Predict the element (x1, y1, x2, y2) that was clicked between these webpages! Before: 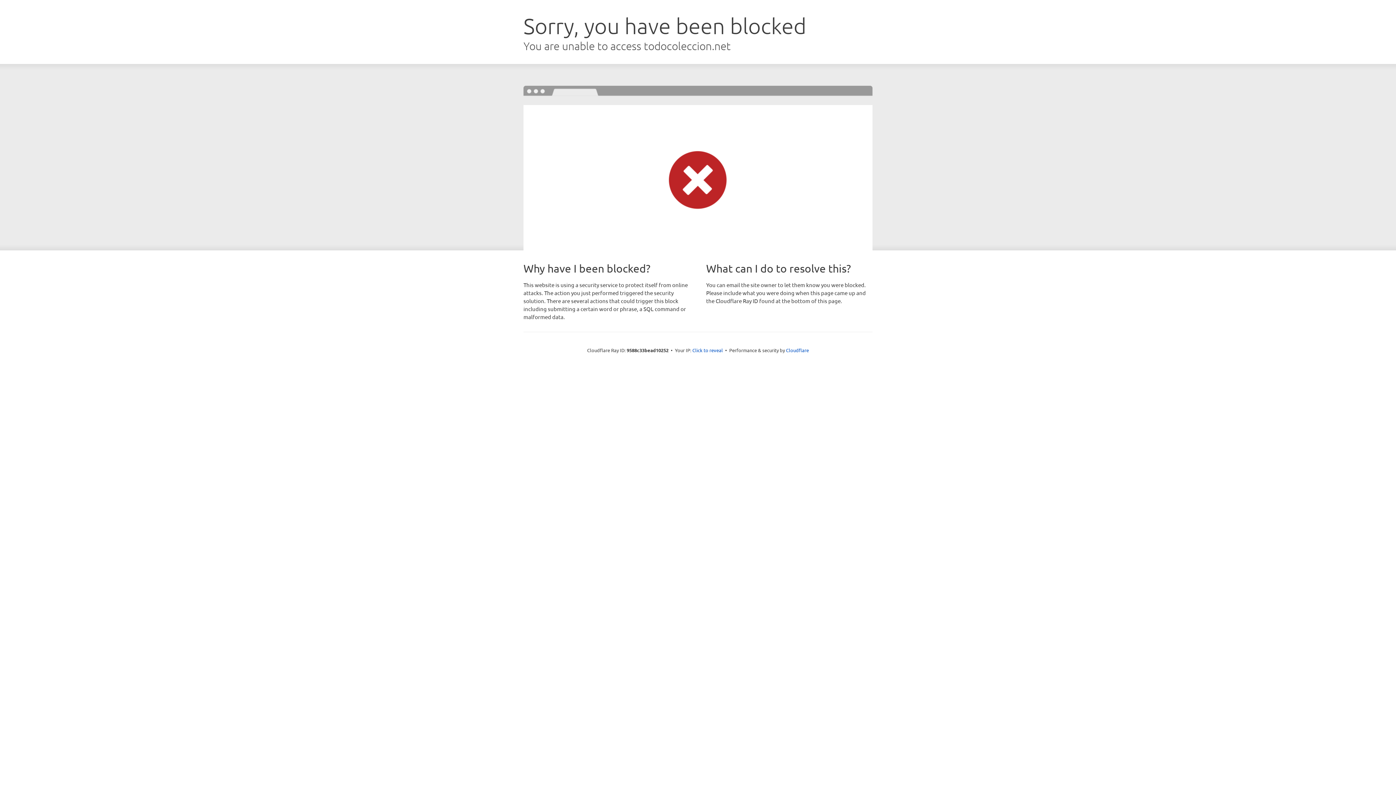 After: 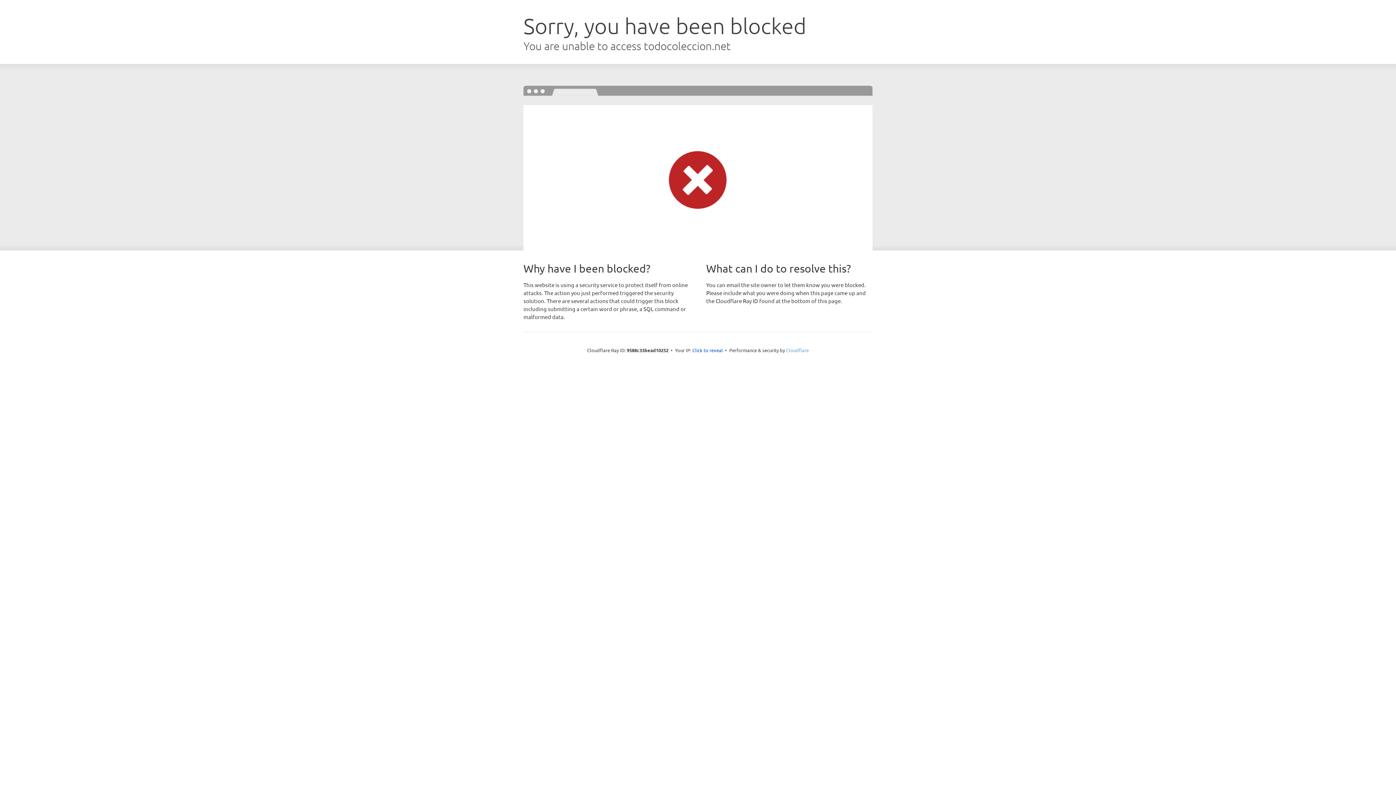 Action: bbox: (786, 347, 809, 353) label: Cloudflare